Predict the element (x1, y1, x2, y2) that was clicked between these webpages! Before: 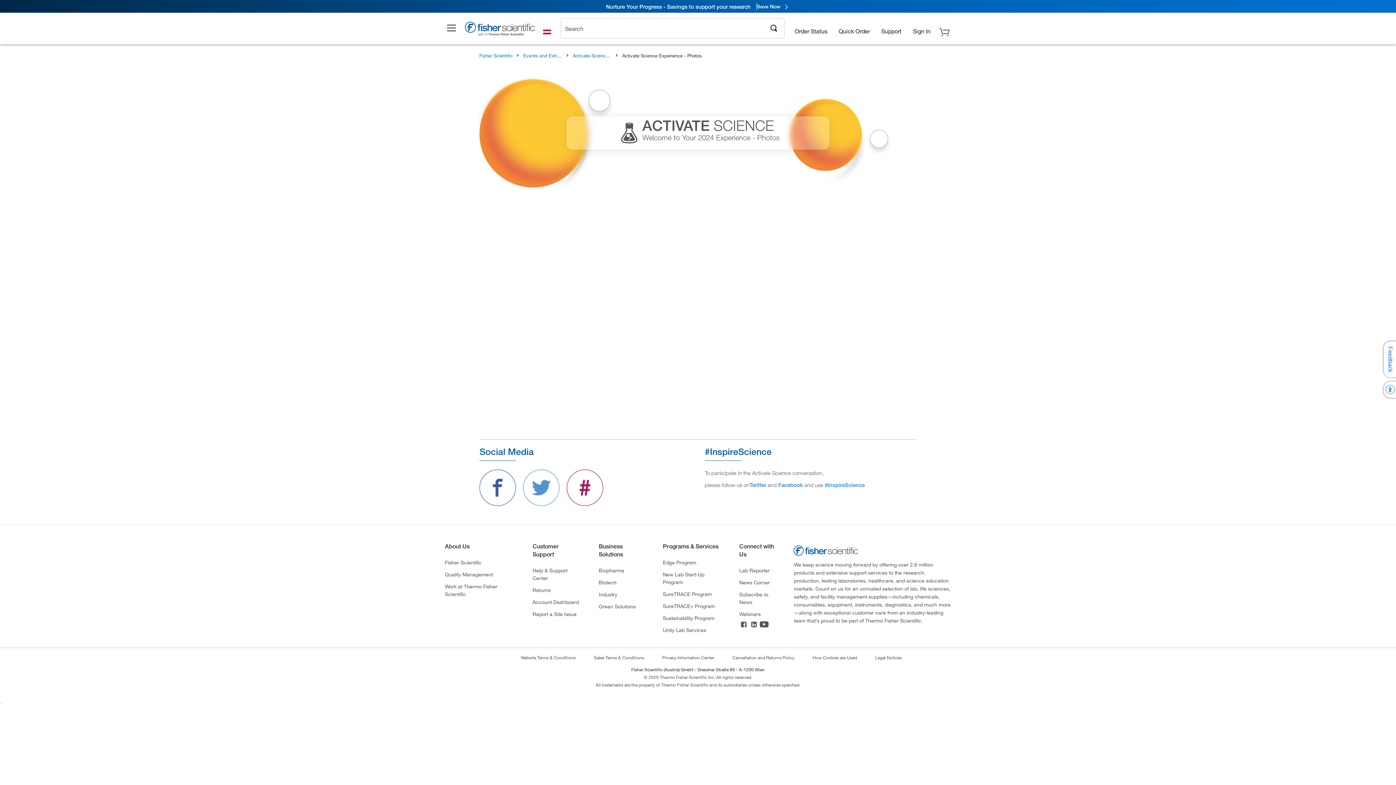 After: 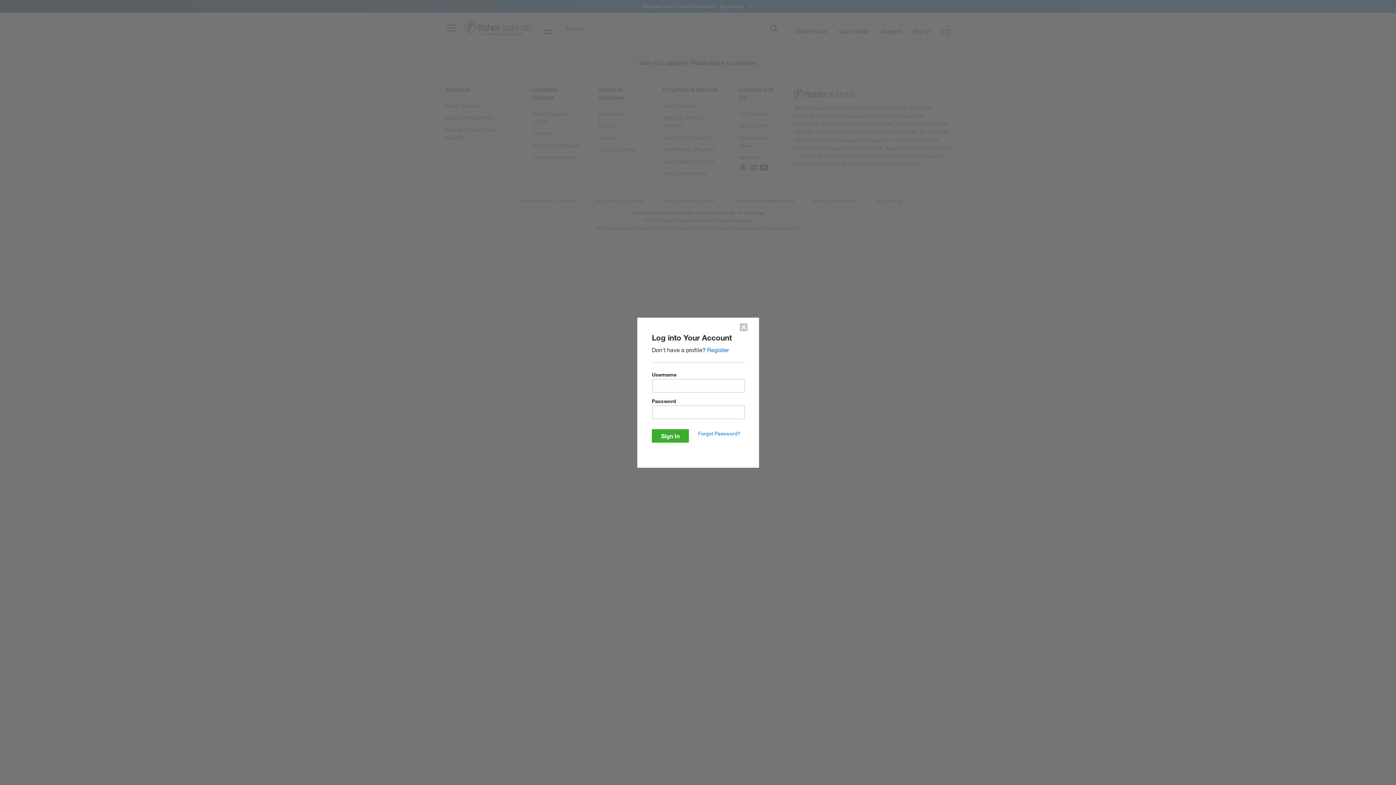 Action: bbox: (532, 598, 578, 606) label: Account Dashboard